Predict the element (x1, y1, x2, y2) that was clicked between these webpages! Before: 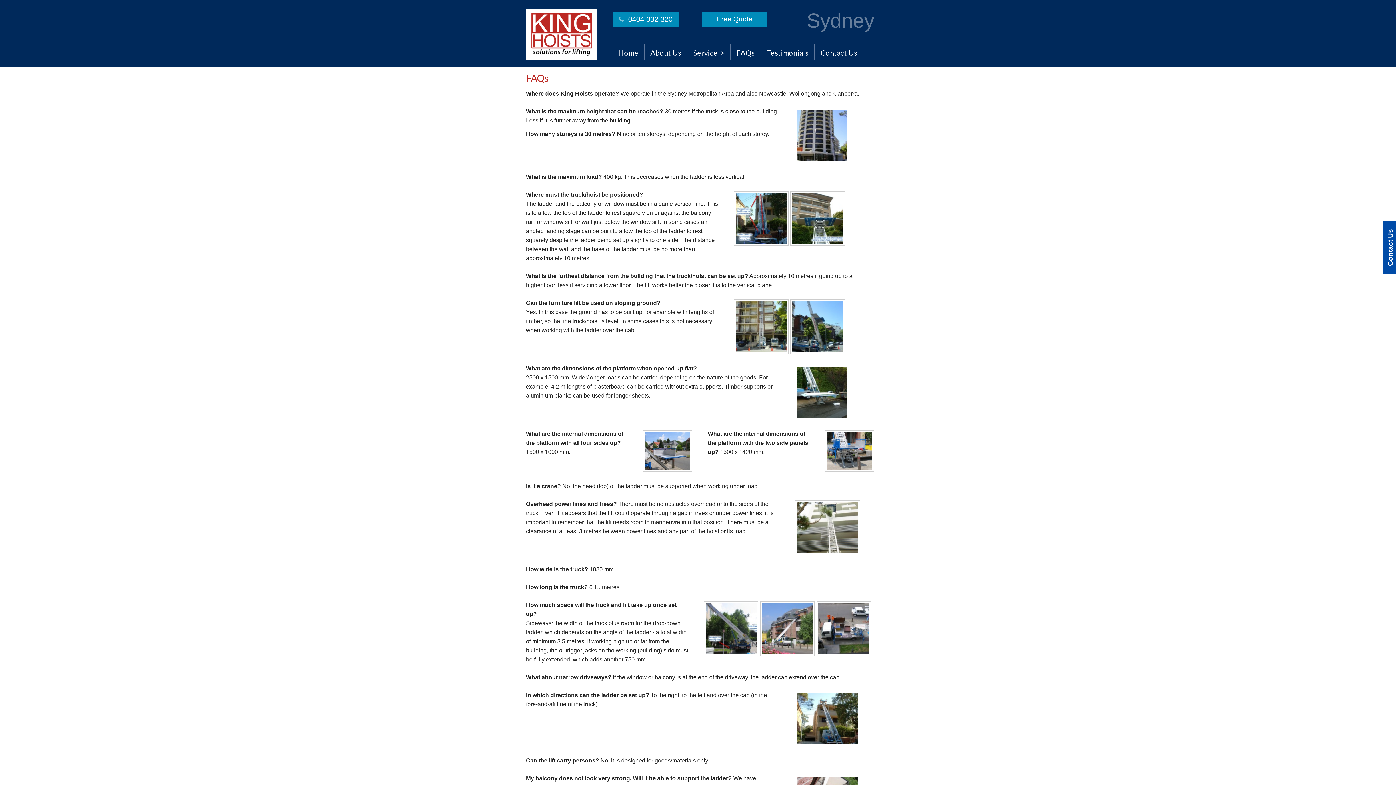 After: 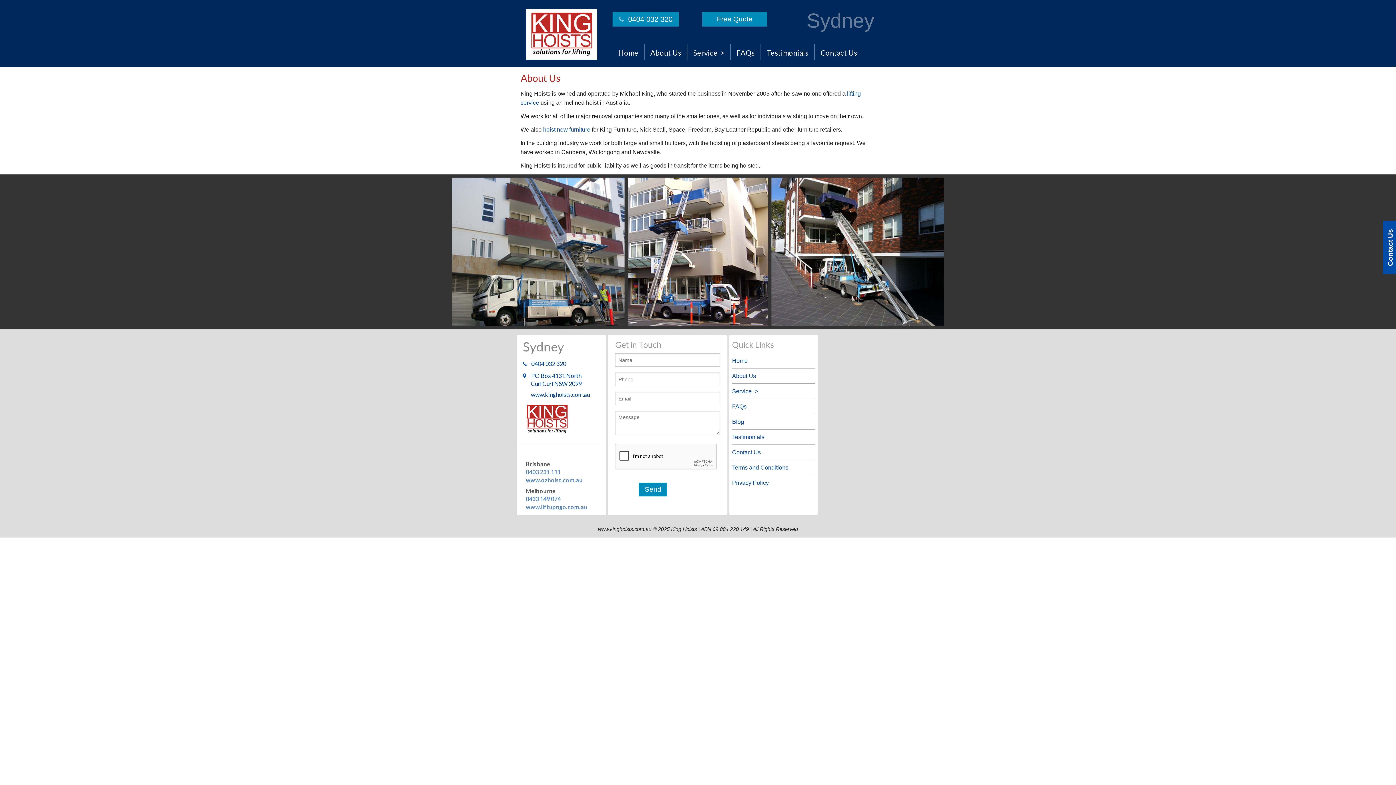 Action: label: About Us bbox: (644, 44, 687, 60)